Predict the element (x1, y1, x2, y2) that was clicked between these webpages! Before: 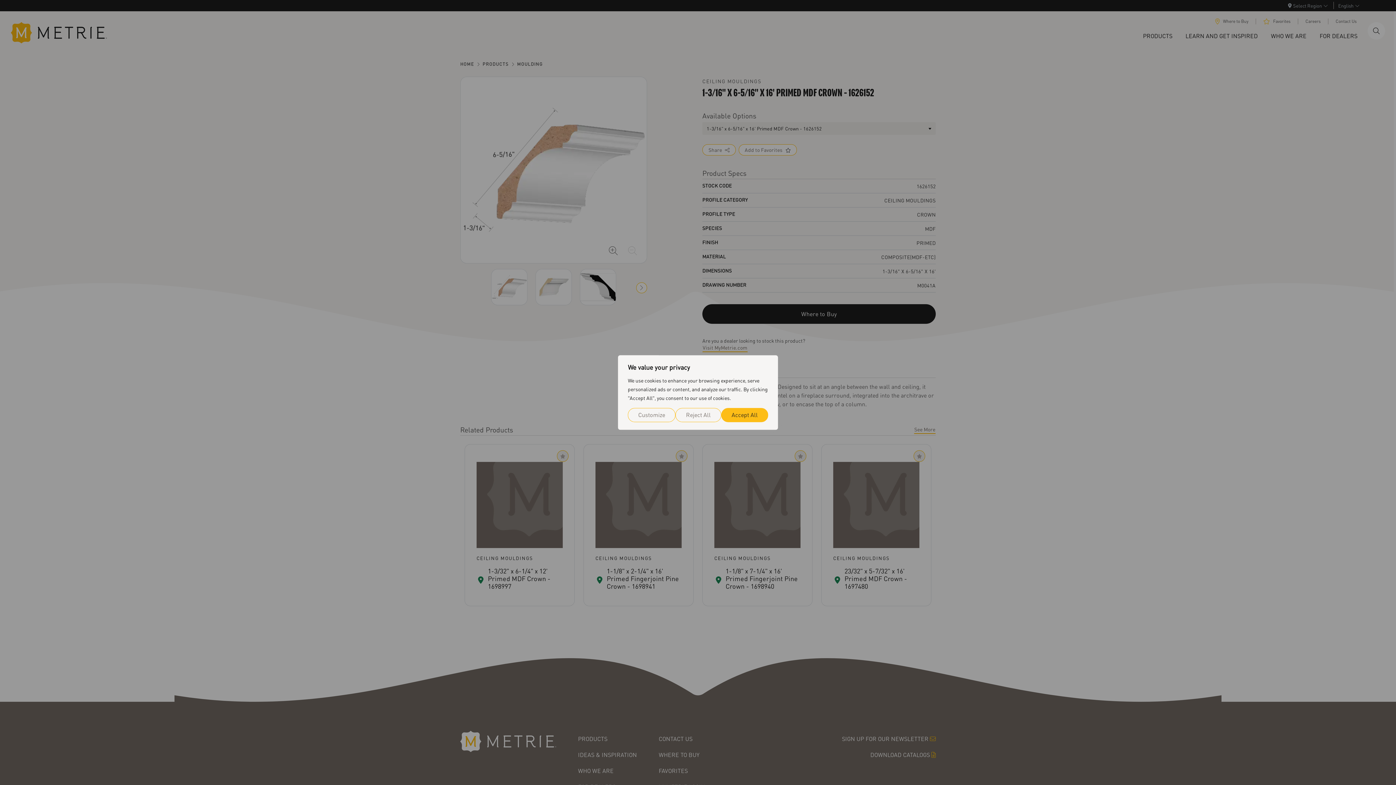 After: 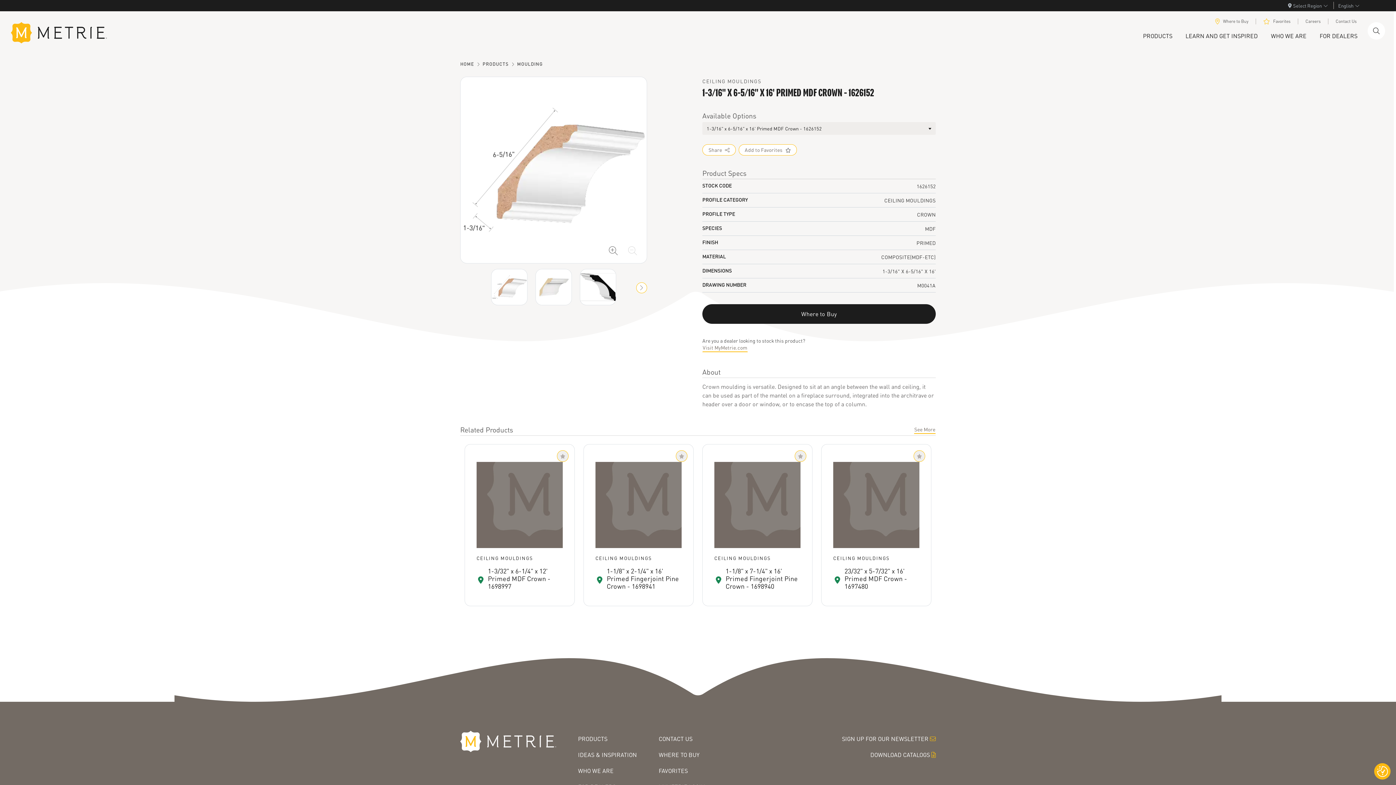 Action: label: Reject All bbox: (675, 408, 721, 422)